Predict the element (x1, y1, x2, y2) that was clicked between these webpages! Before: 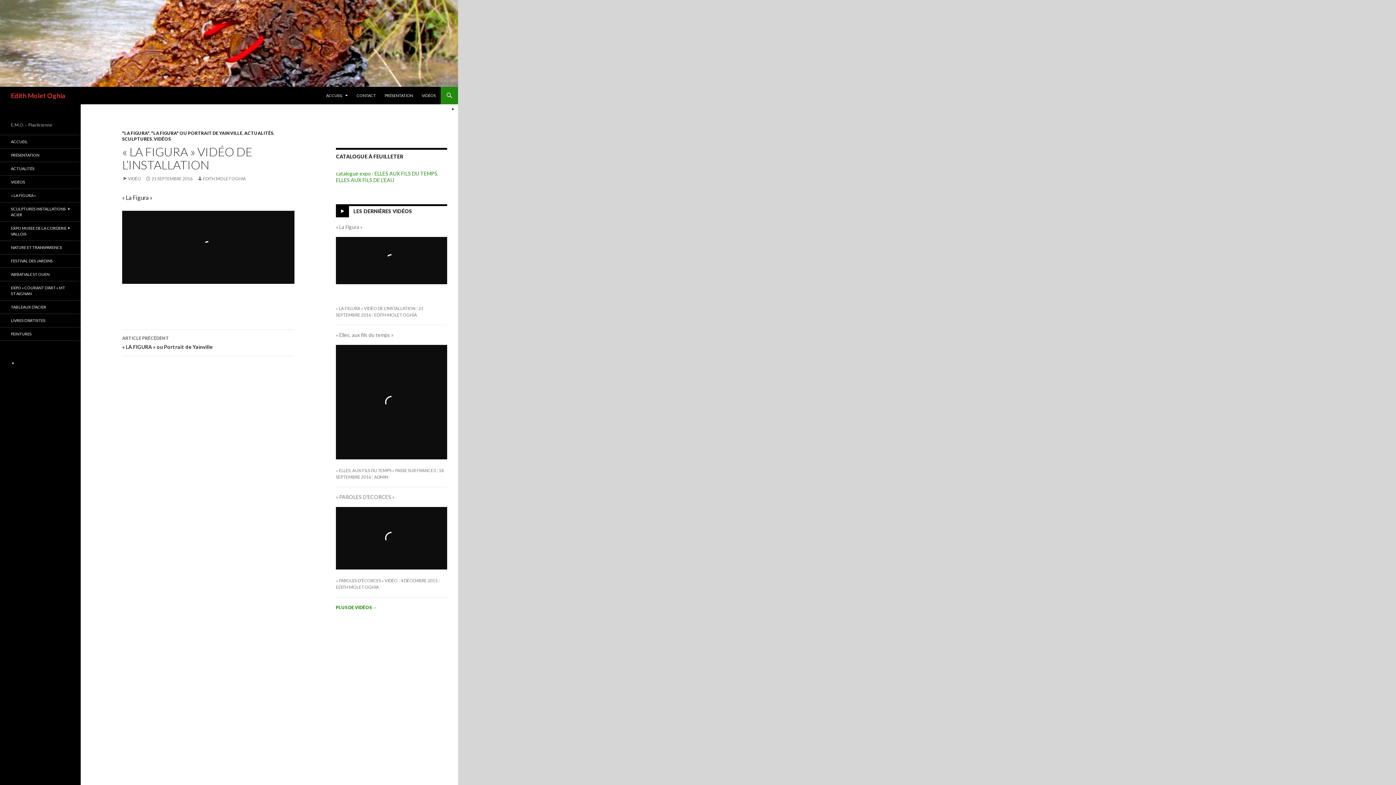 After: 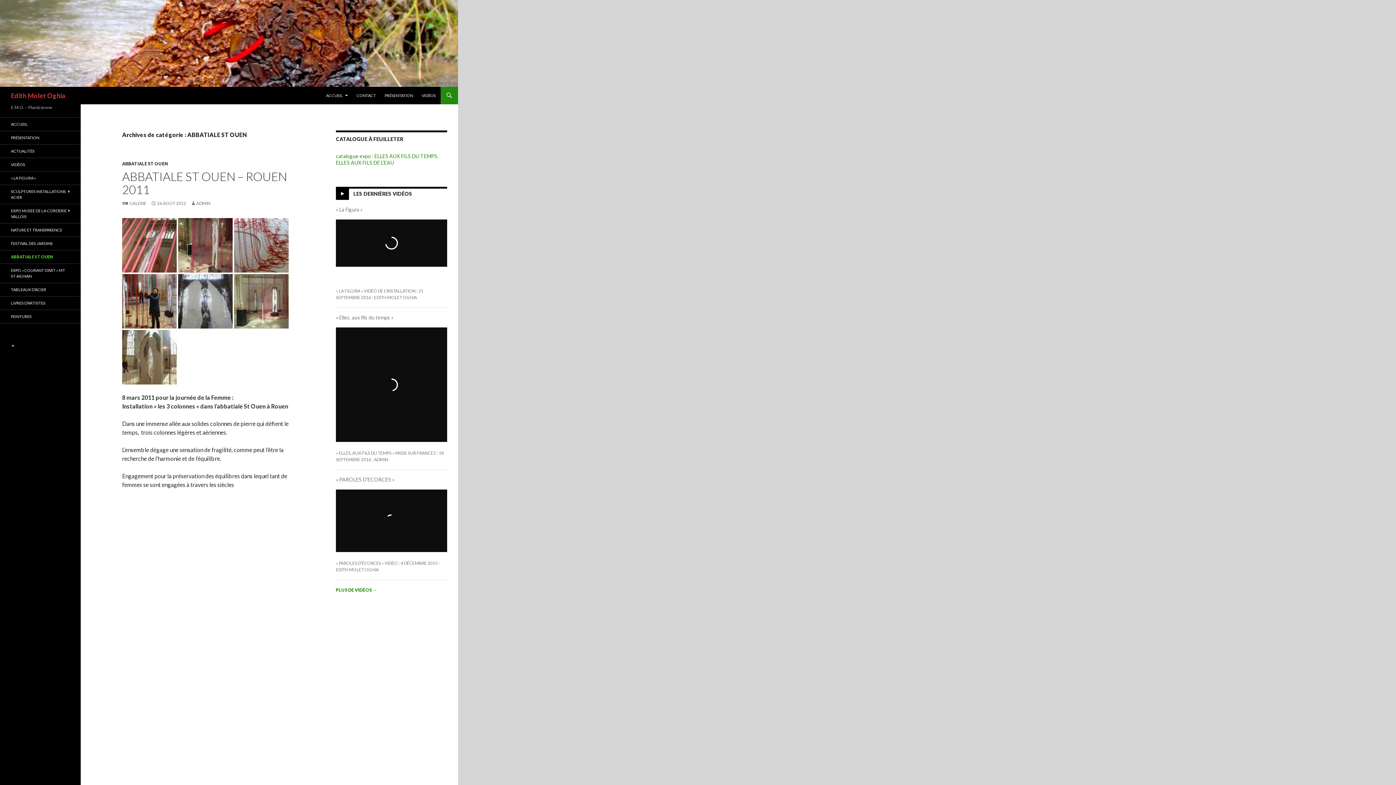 Action: label: ABBATIALE ST OUEN bbox: (0, 268, 80, 281)